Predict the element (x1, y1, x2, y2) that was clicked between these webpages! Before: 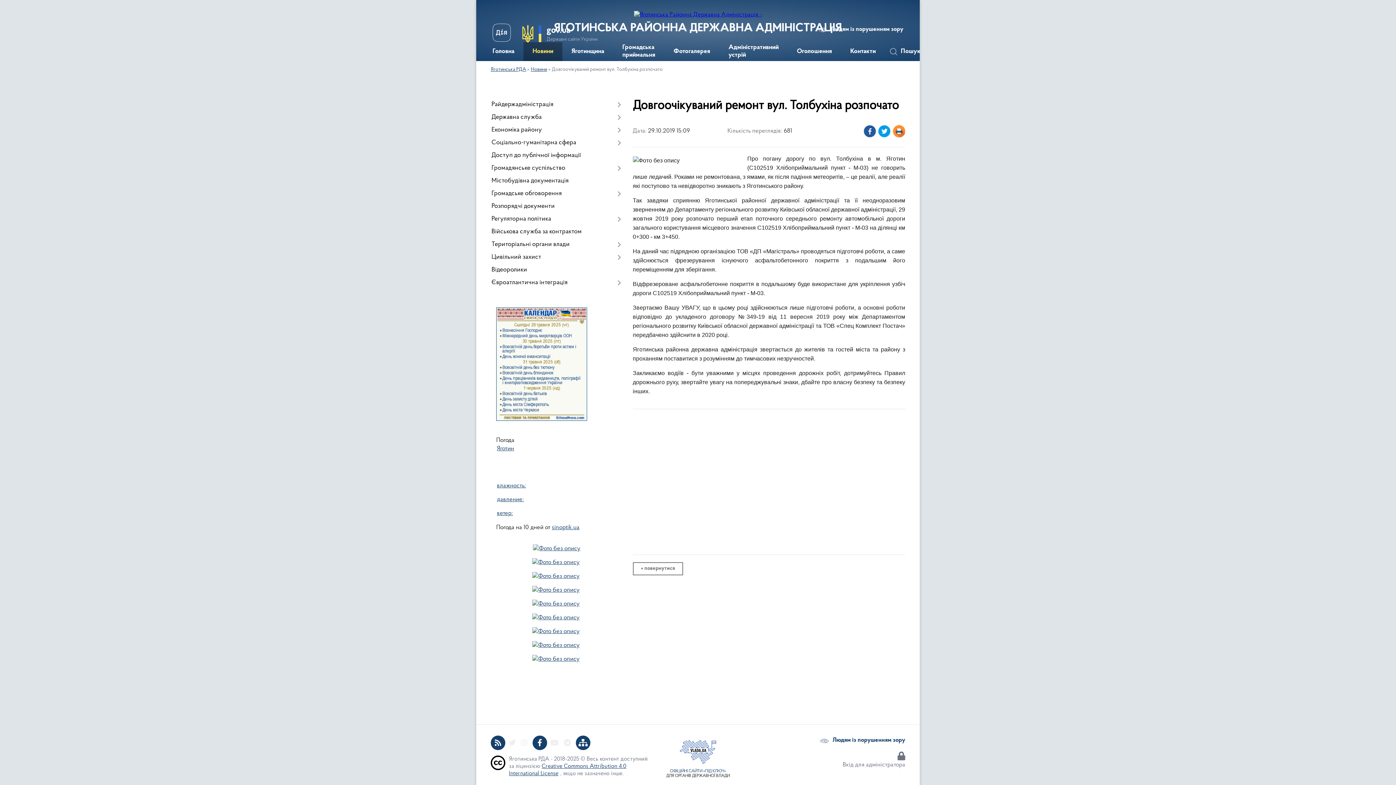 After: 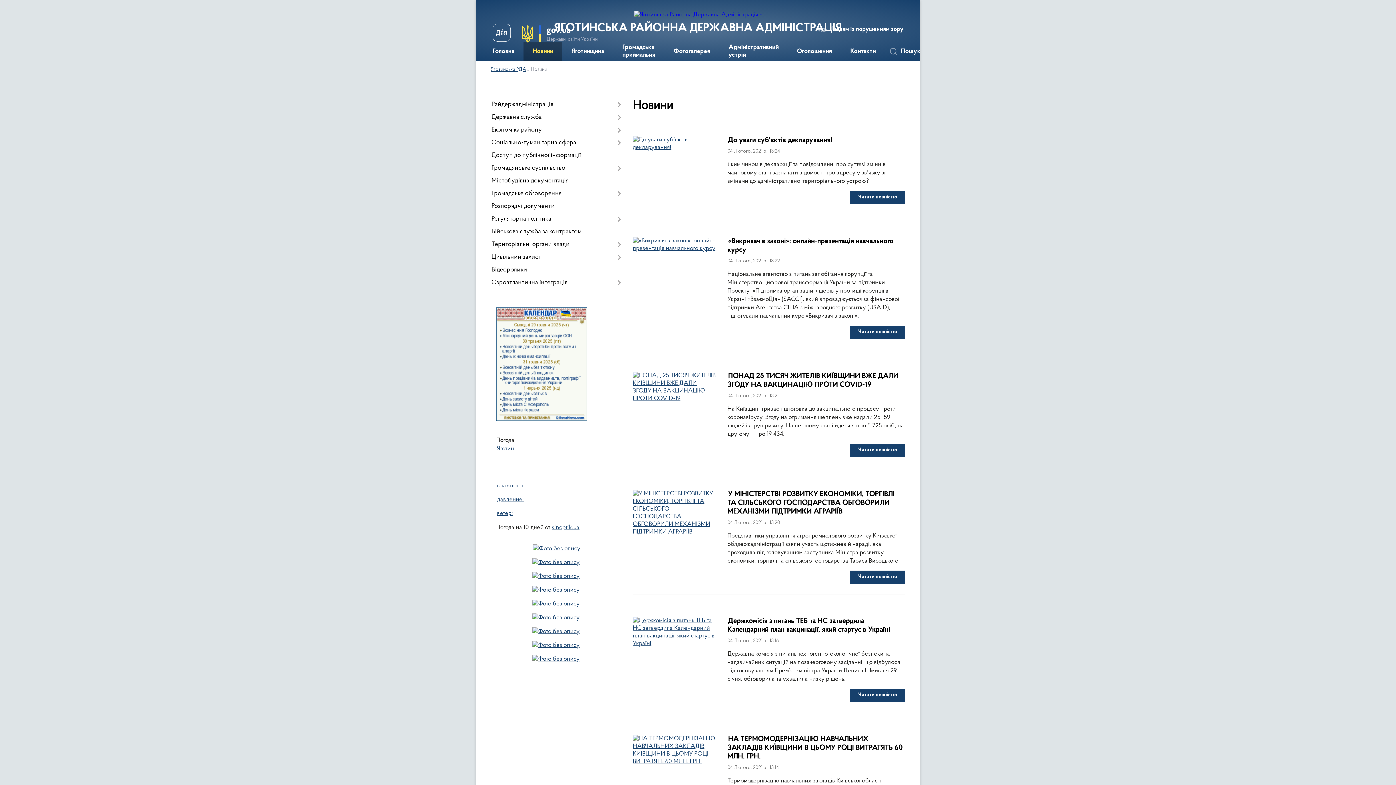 Action: bbox: (530, 67, 547, 72) label: Новини